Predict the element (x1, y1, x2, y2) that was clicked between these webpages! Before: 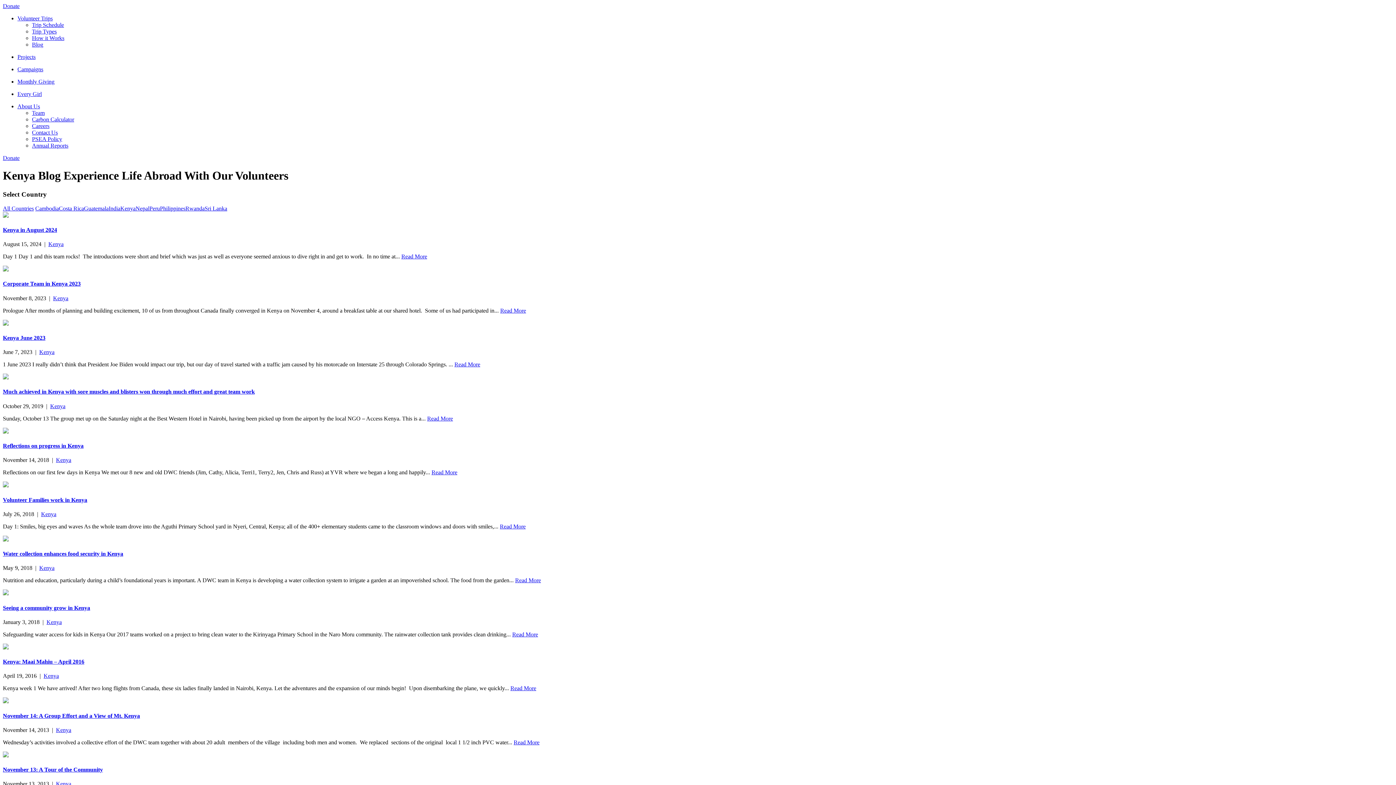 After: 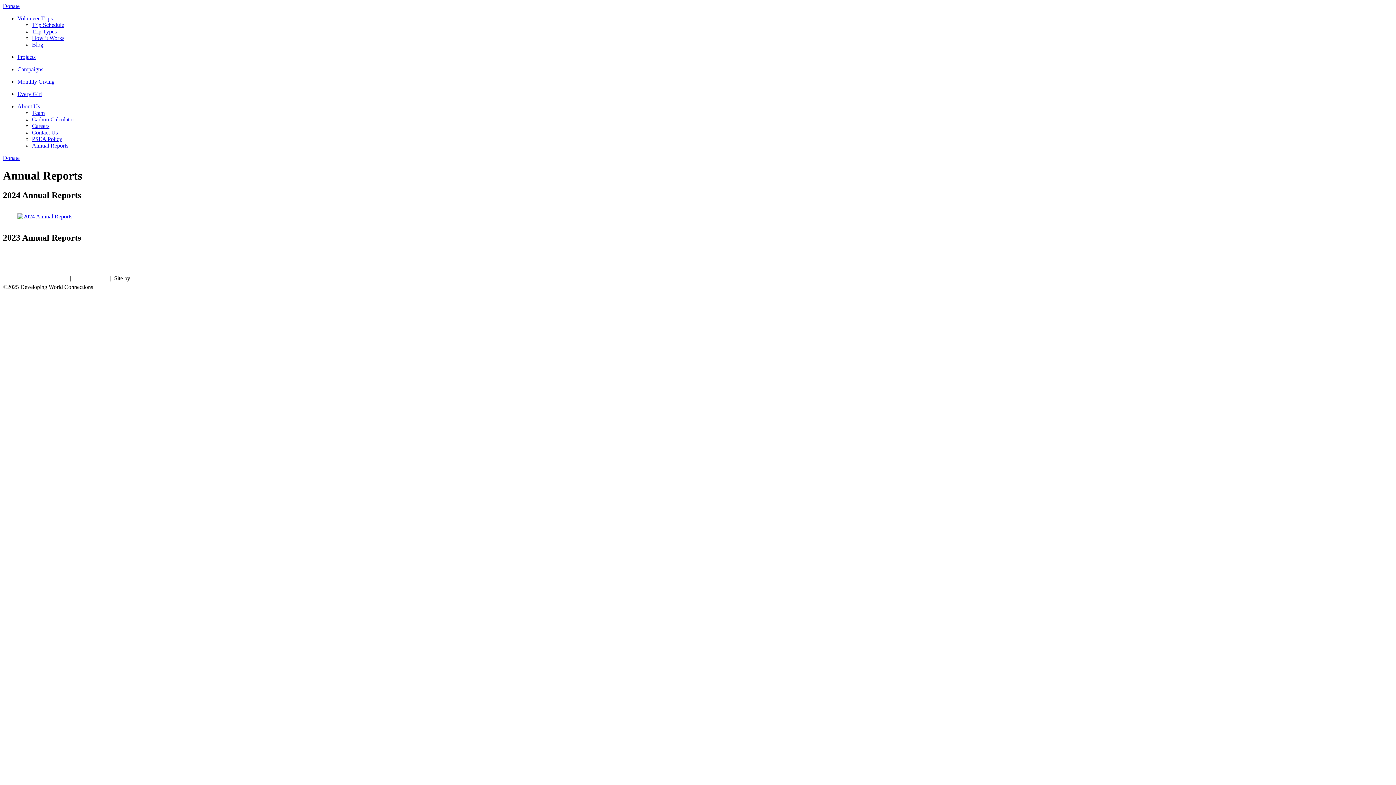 Action: bbox: (32, 142, 68, 148) label: Annual Reports